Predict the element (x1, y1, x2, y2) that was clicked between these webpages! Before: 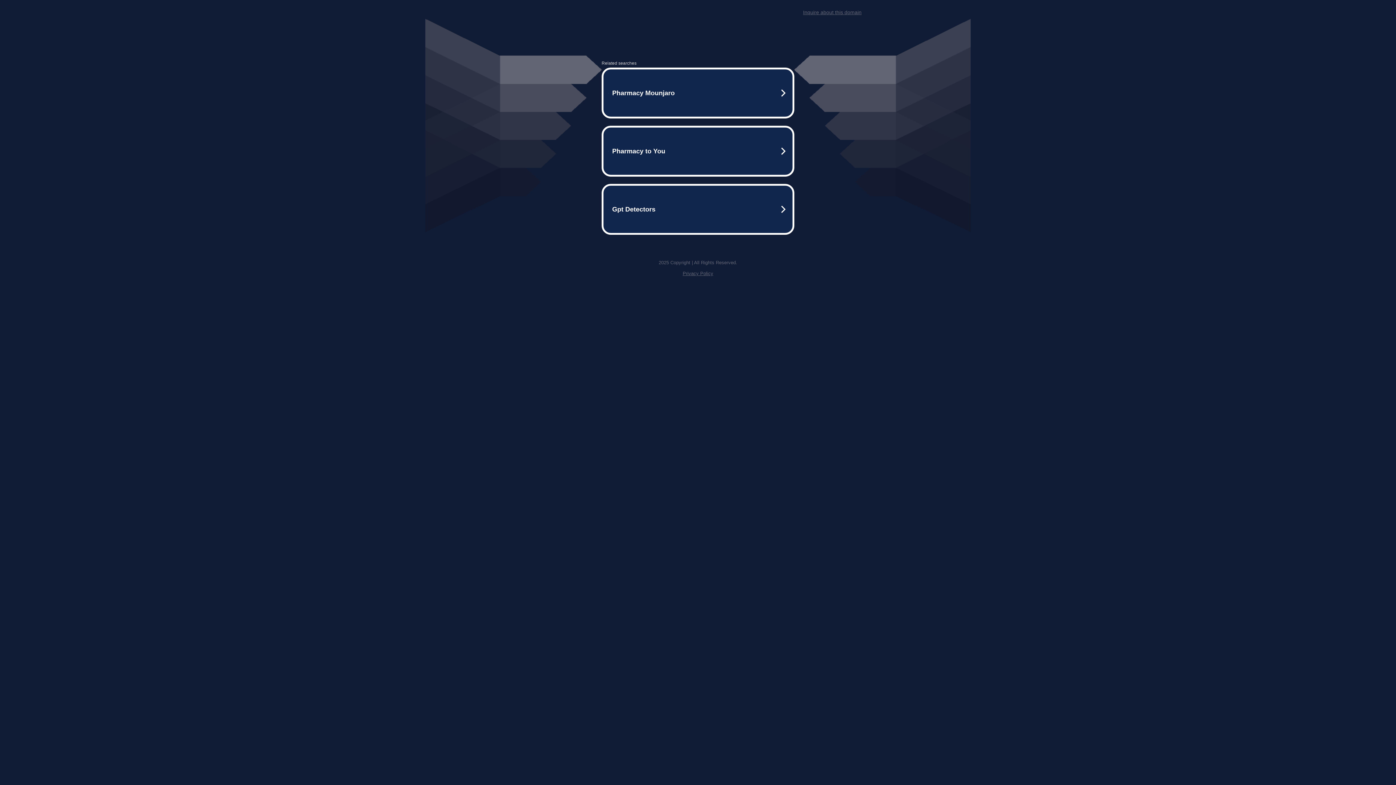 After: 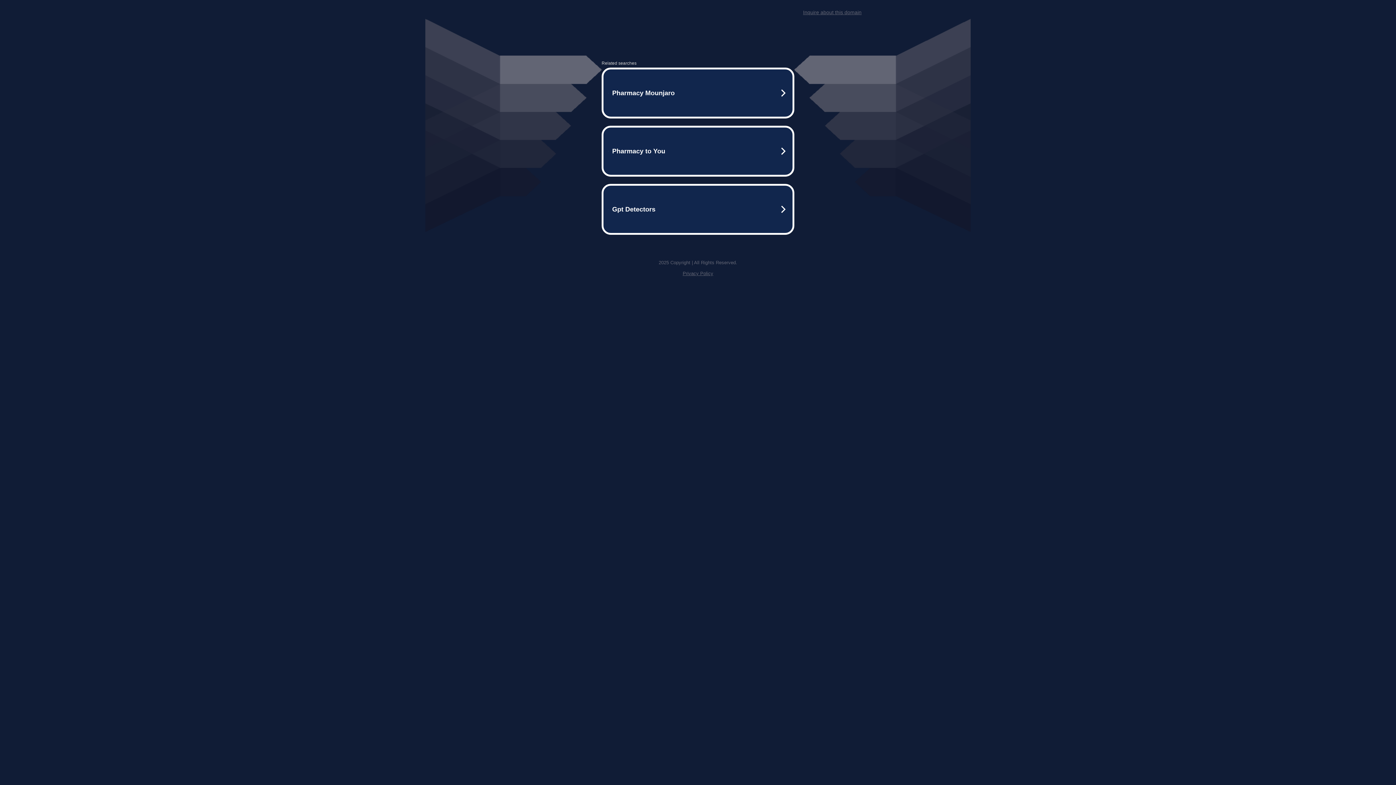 Action: bbox: (682, 270, 713, 276) label: Privacy Policy